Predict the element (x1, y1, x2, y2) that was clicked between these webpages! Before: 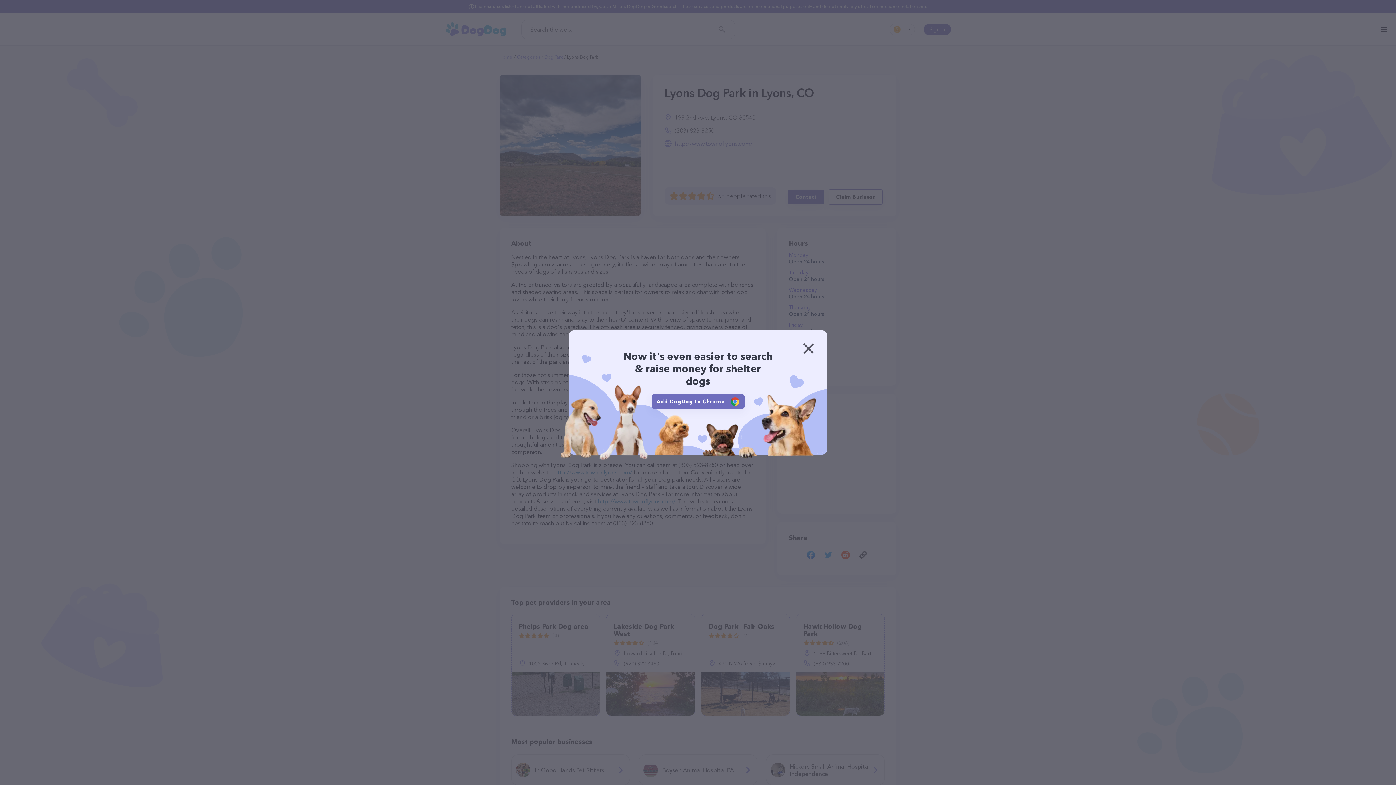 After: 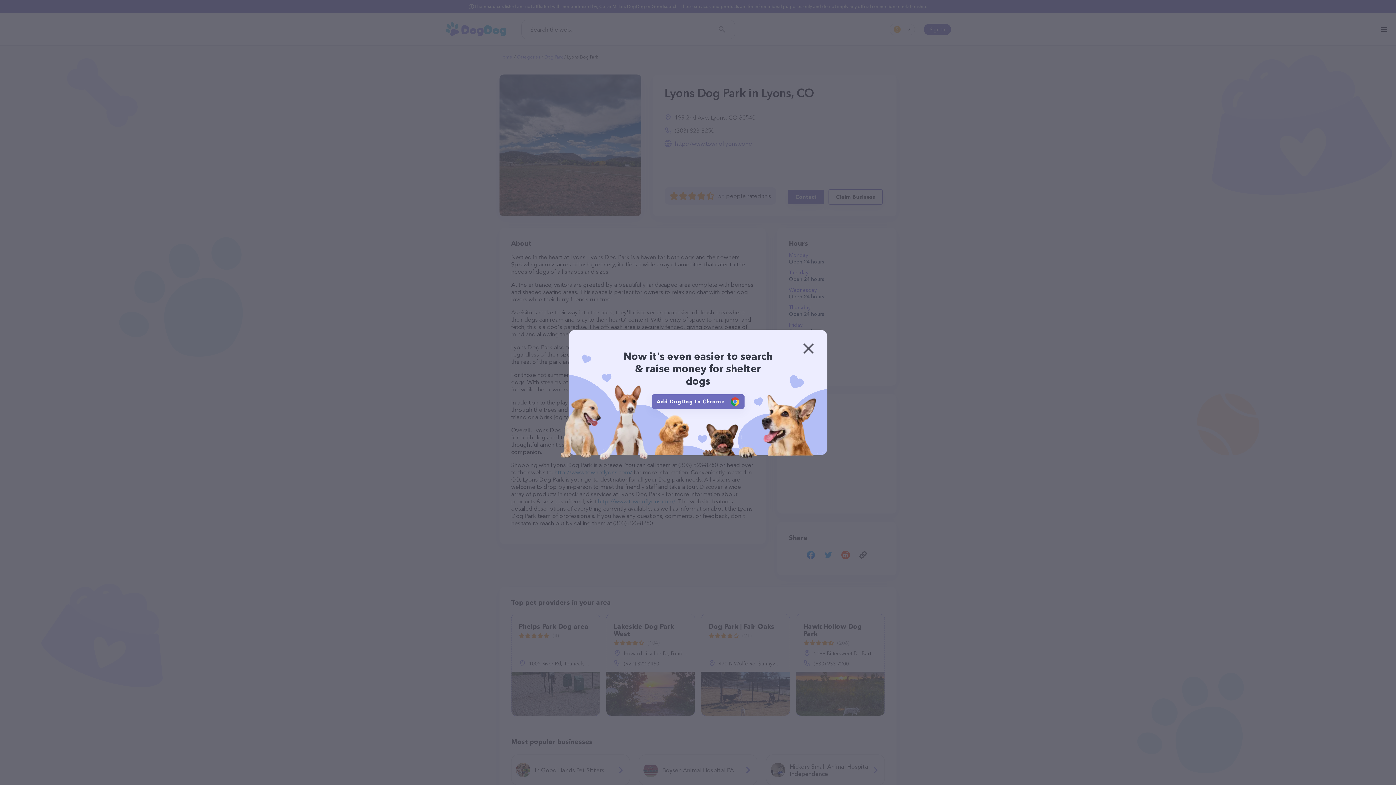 Action: label: Add DogDog to Chrome bbox: (651, 394, 744, 409)